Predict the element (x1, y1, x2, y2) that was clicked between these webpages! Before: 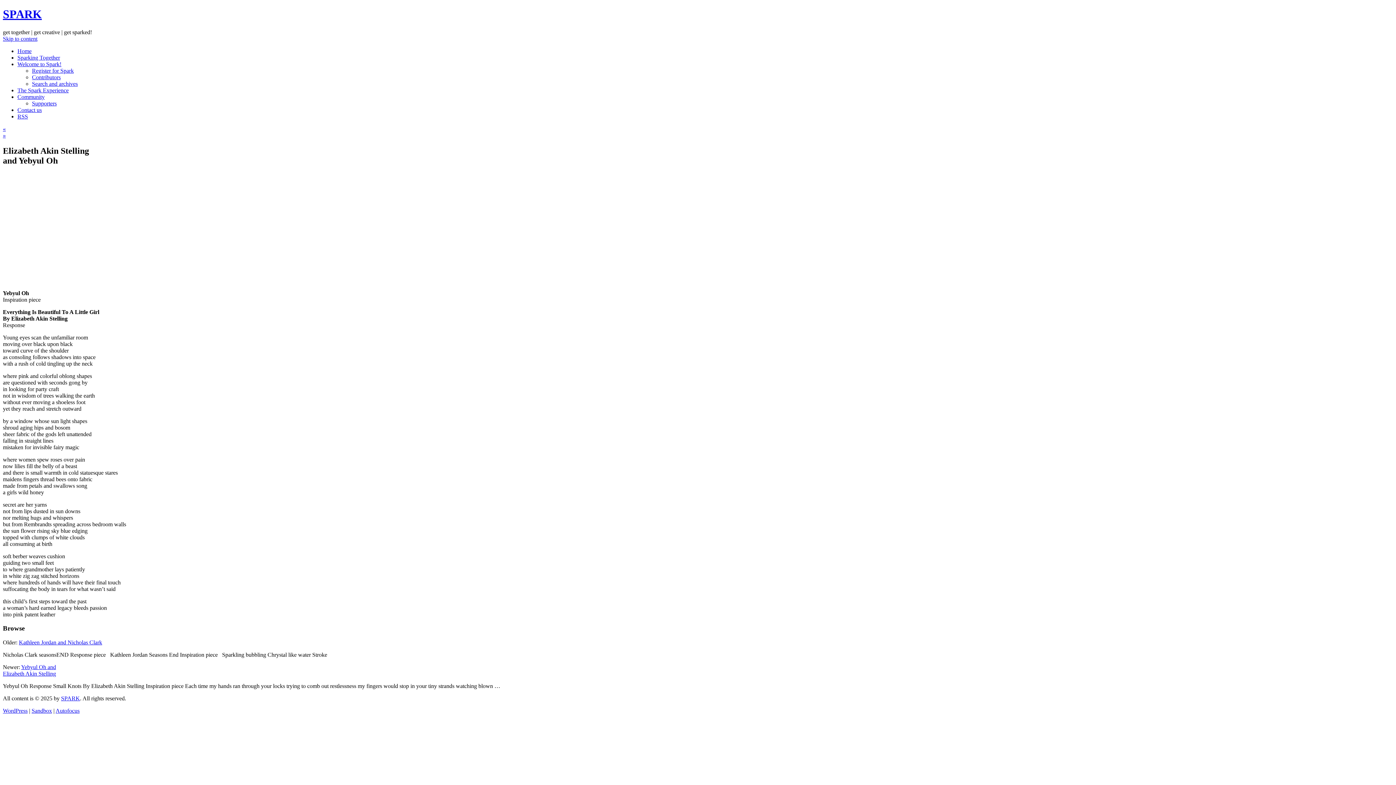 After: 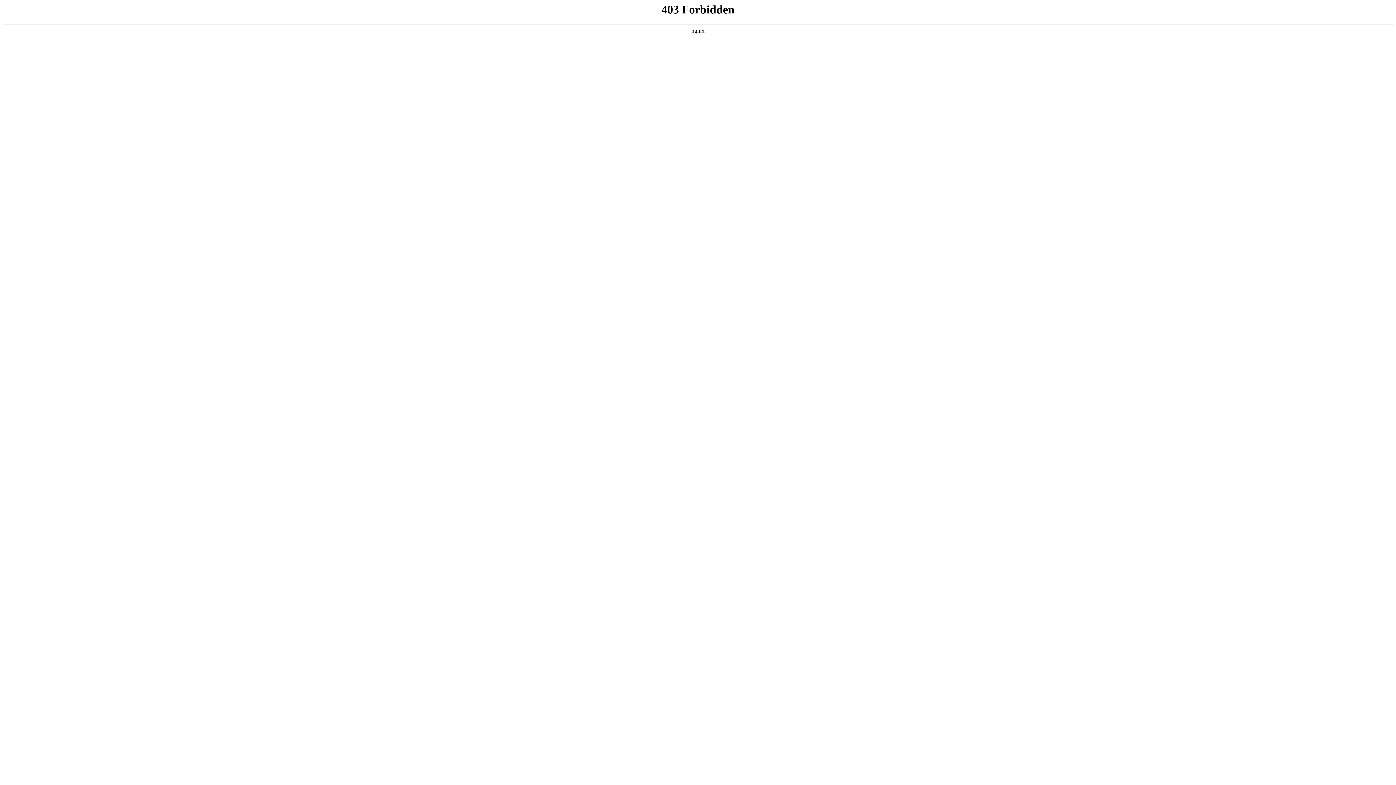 Action: bbox: (2, 708, 27, 714) label: WordPress